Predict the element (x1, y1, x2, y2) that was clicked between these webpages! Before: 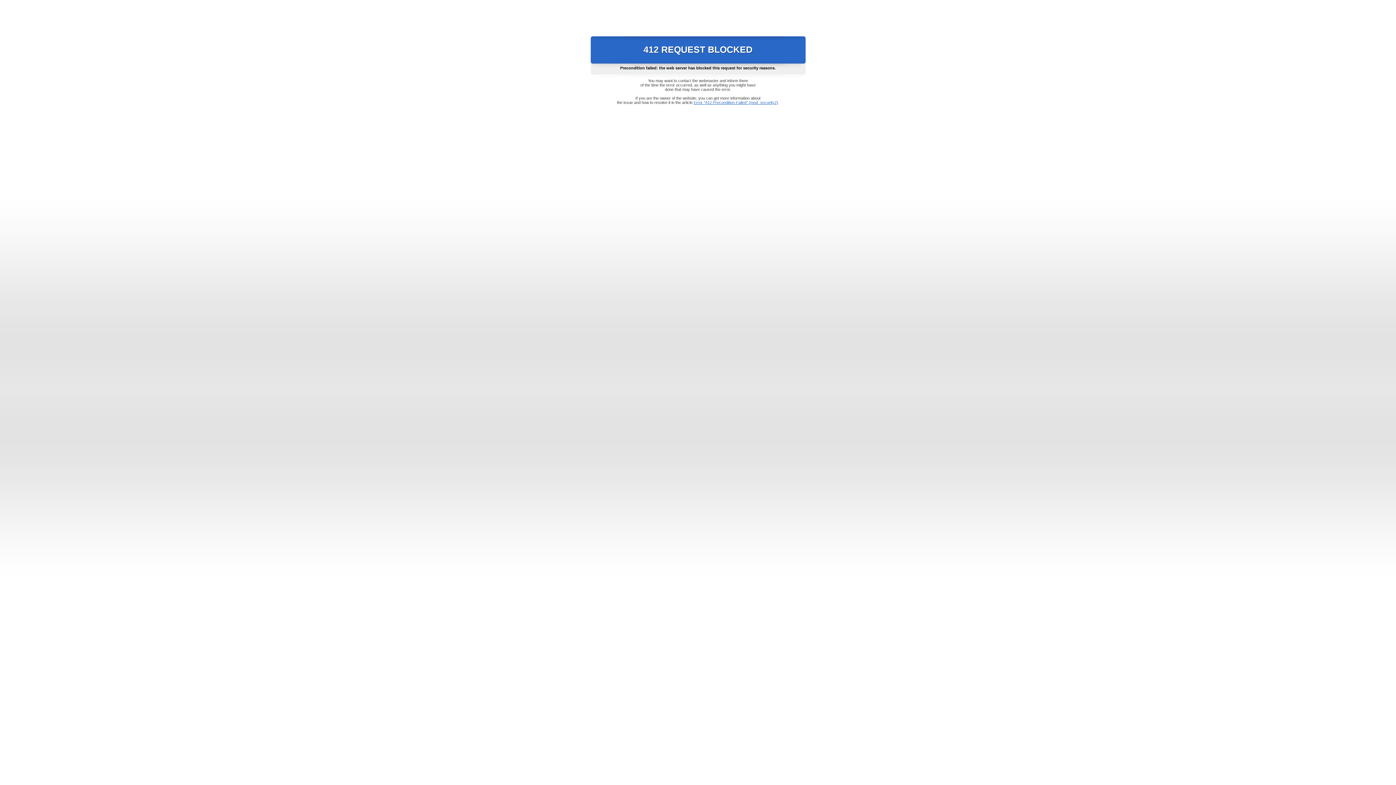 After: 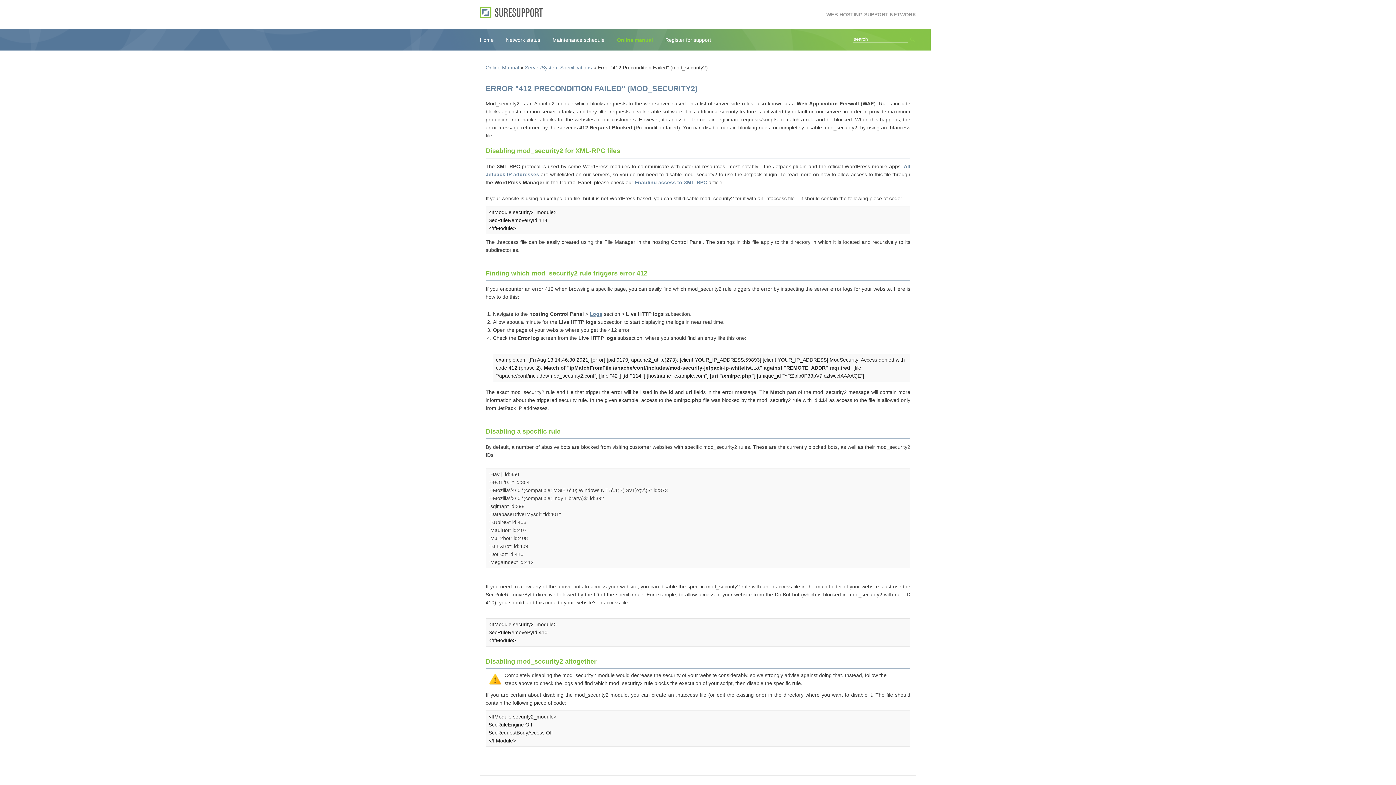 Action: label: Error "412 Precondition Failed" (mod_security2) bbox: (693, 100, 778, 104)